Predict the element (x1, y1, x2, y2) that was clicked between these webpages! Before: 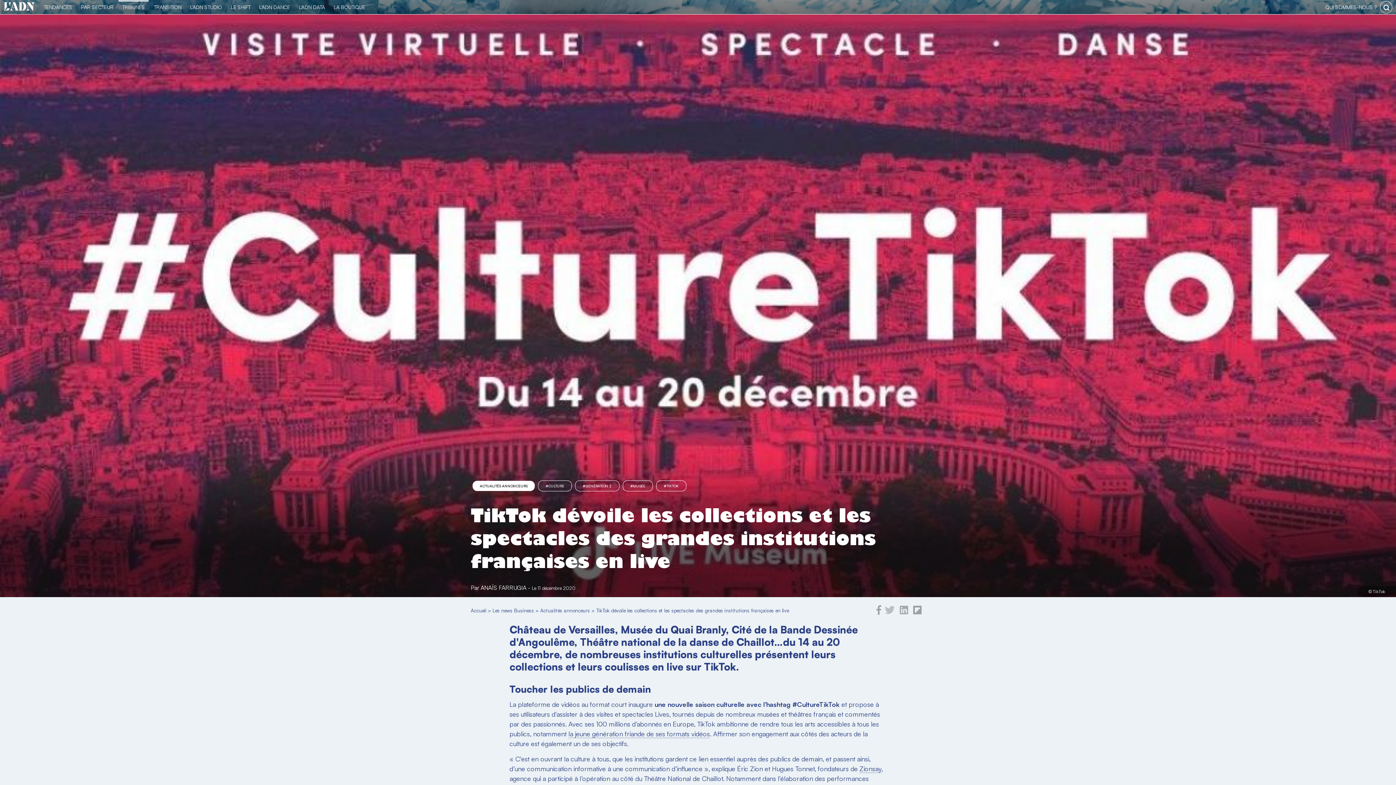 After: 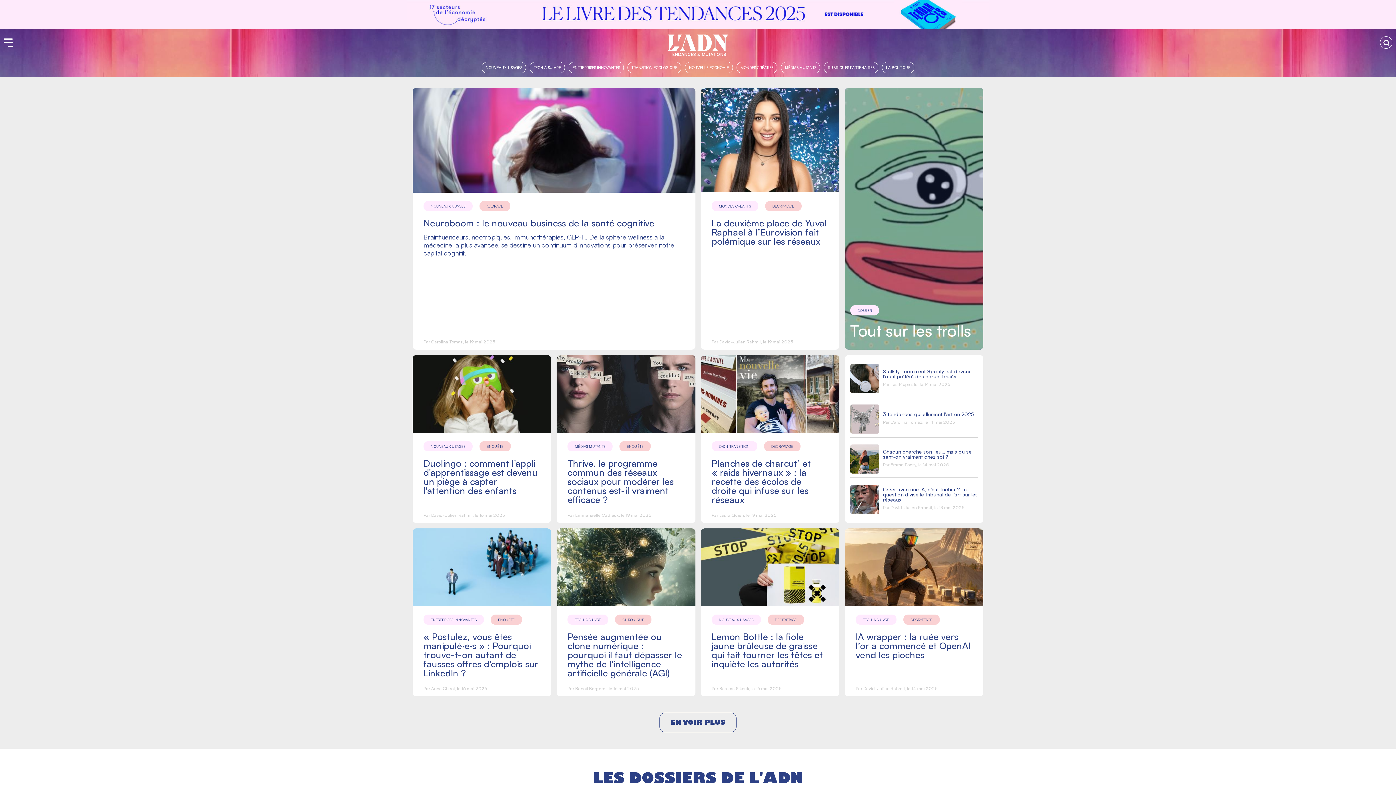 Action: label: TENDANCES bbox: (40, 0, 76, 14)